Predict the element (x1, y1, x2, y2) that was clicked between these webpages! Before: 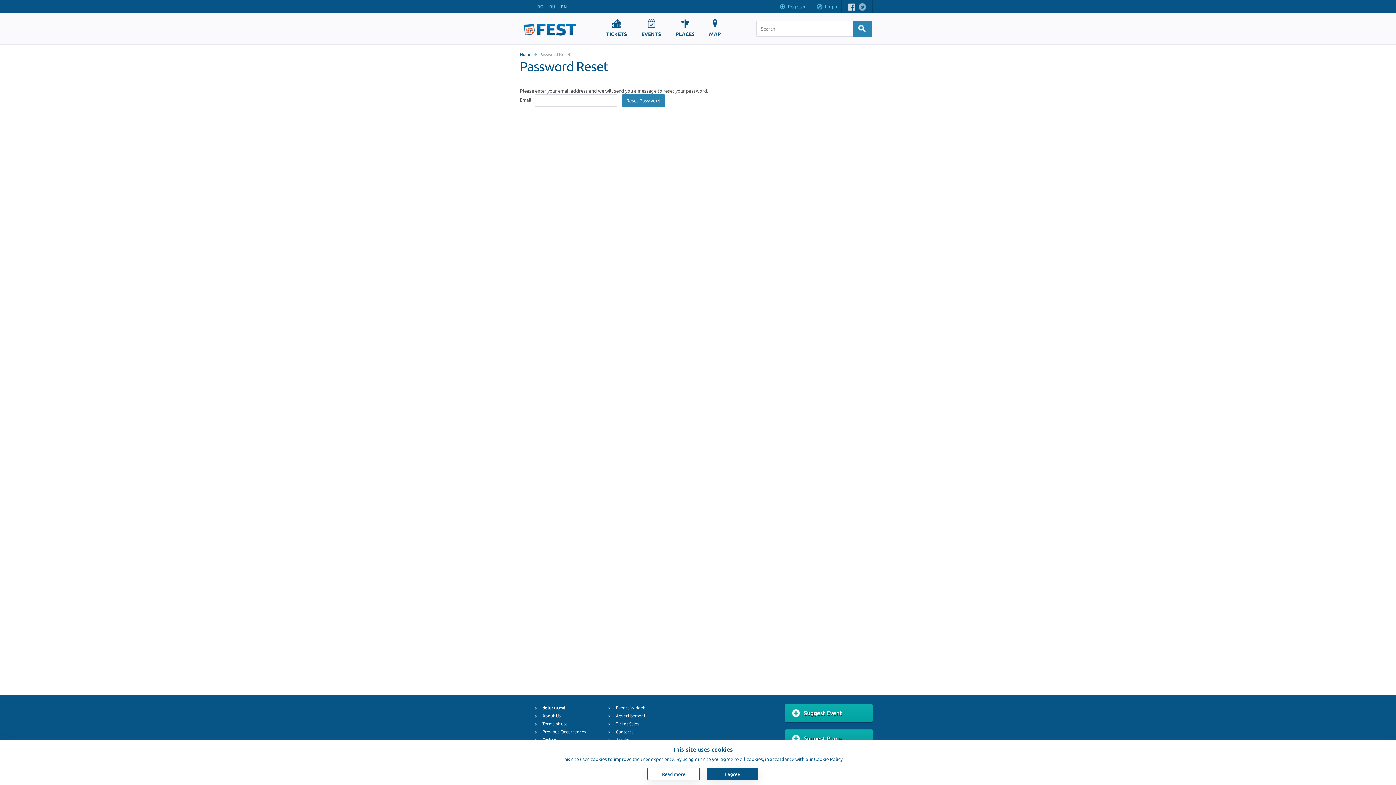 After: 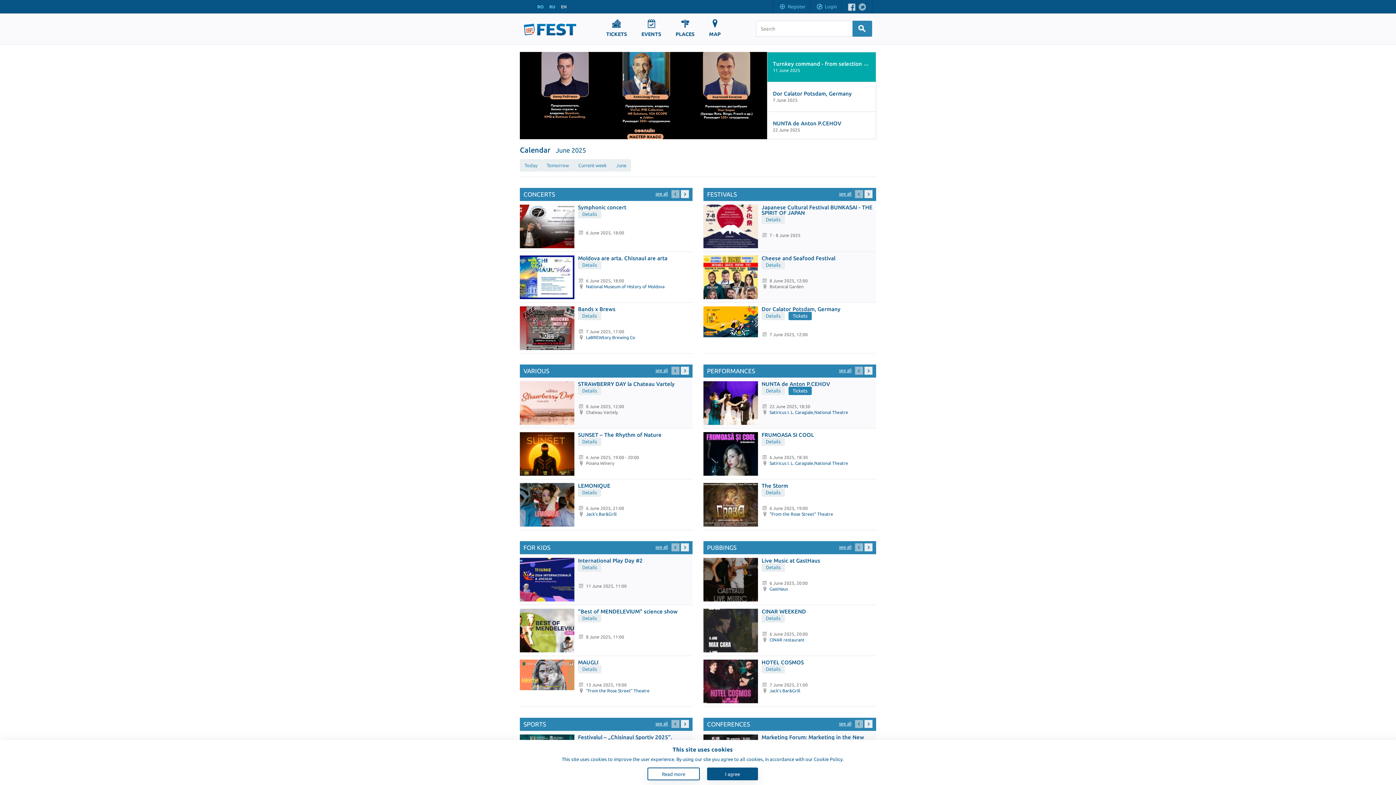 Action: bbox: (523, 31, 576, 36)